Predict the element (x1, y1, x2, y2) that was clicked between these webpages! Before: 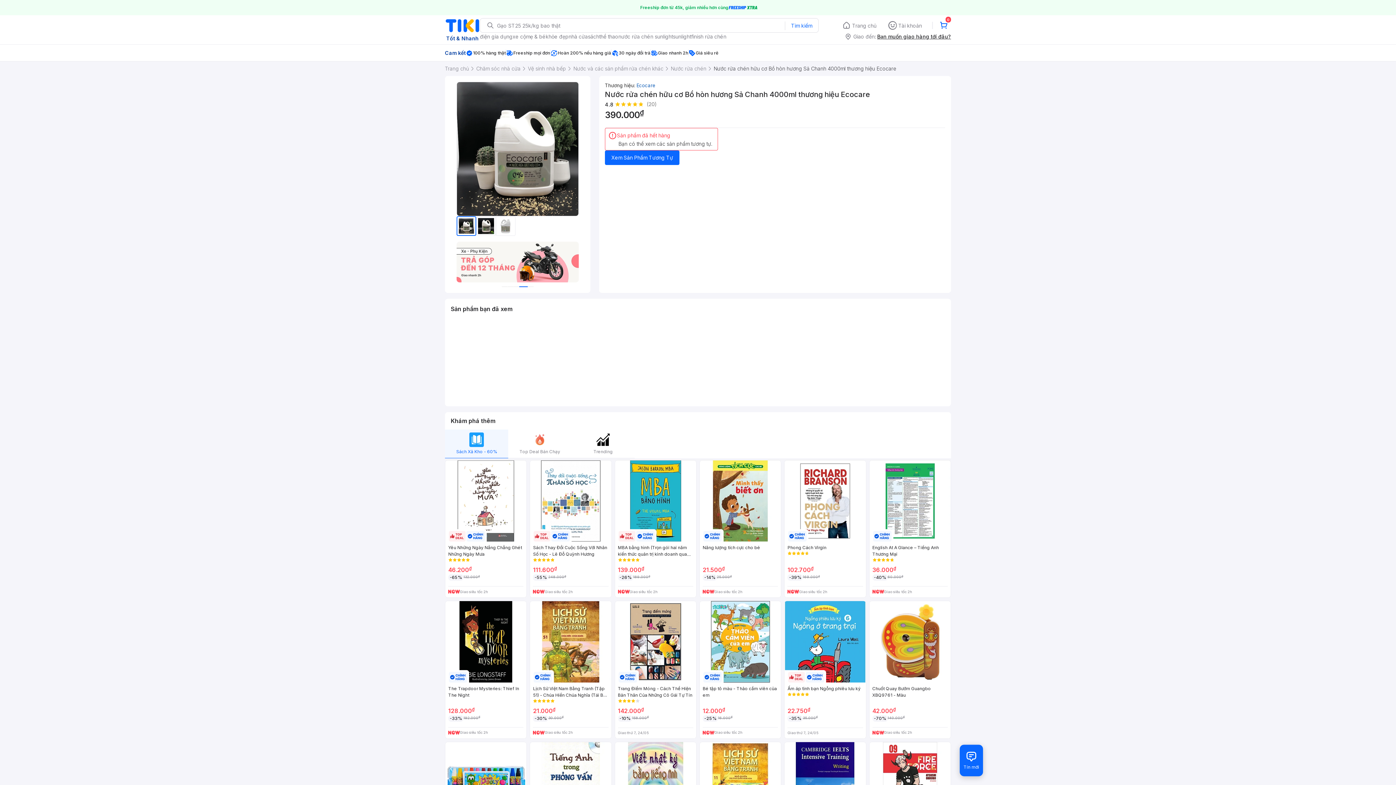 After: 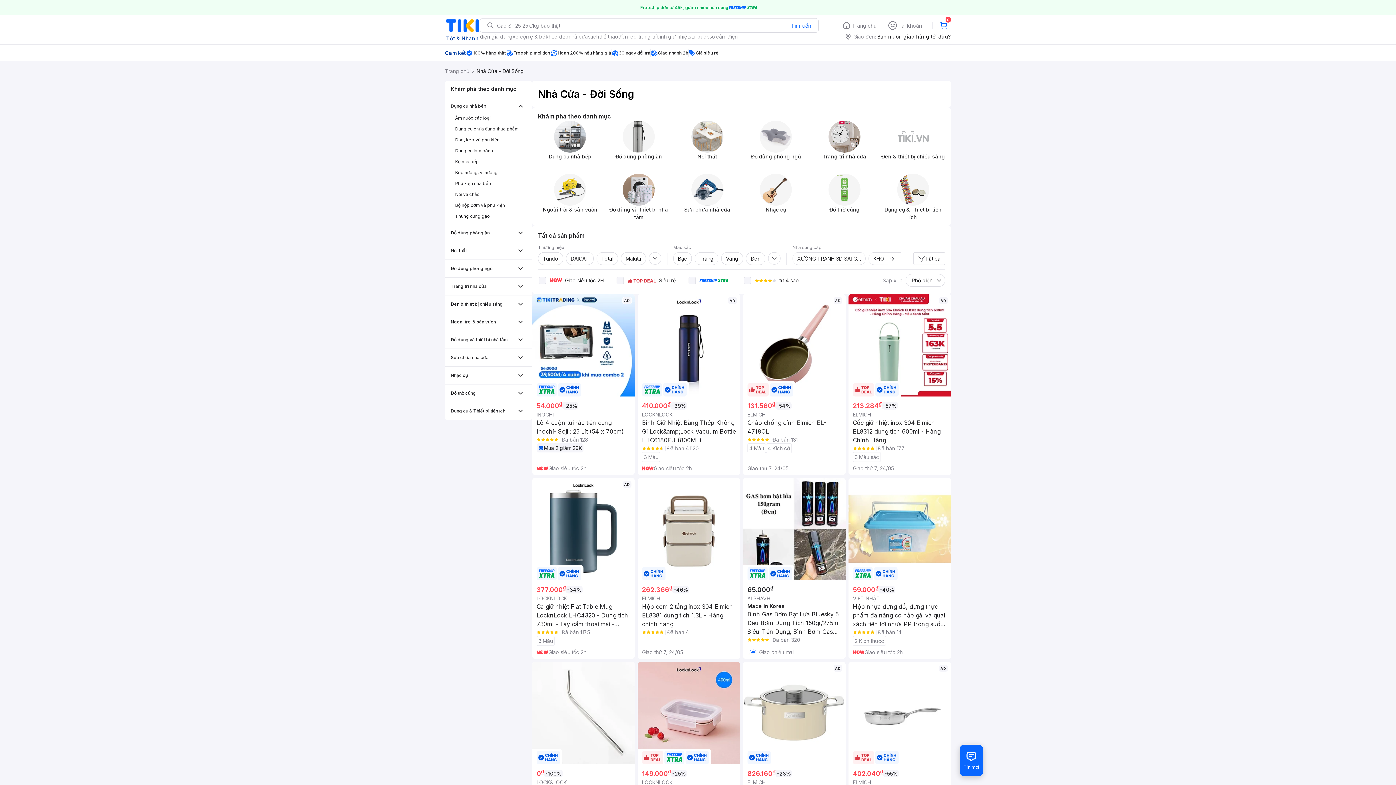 Action: label: nhà cửa bbox: (568, 32, 588, 40)